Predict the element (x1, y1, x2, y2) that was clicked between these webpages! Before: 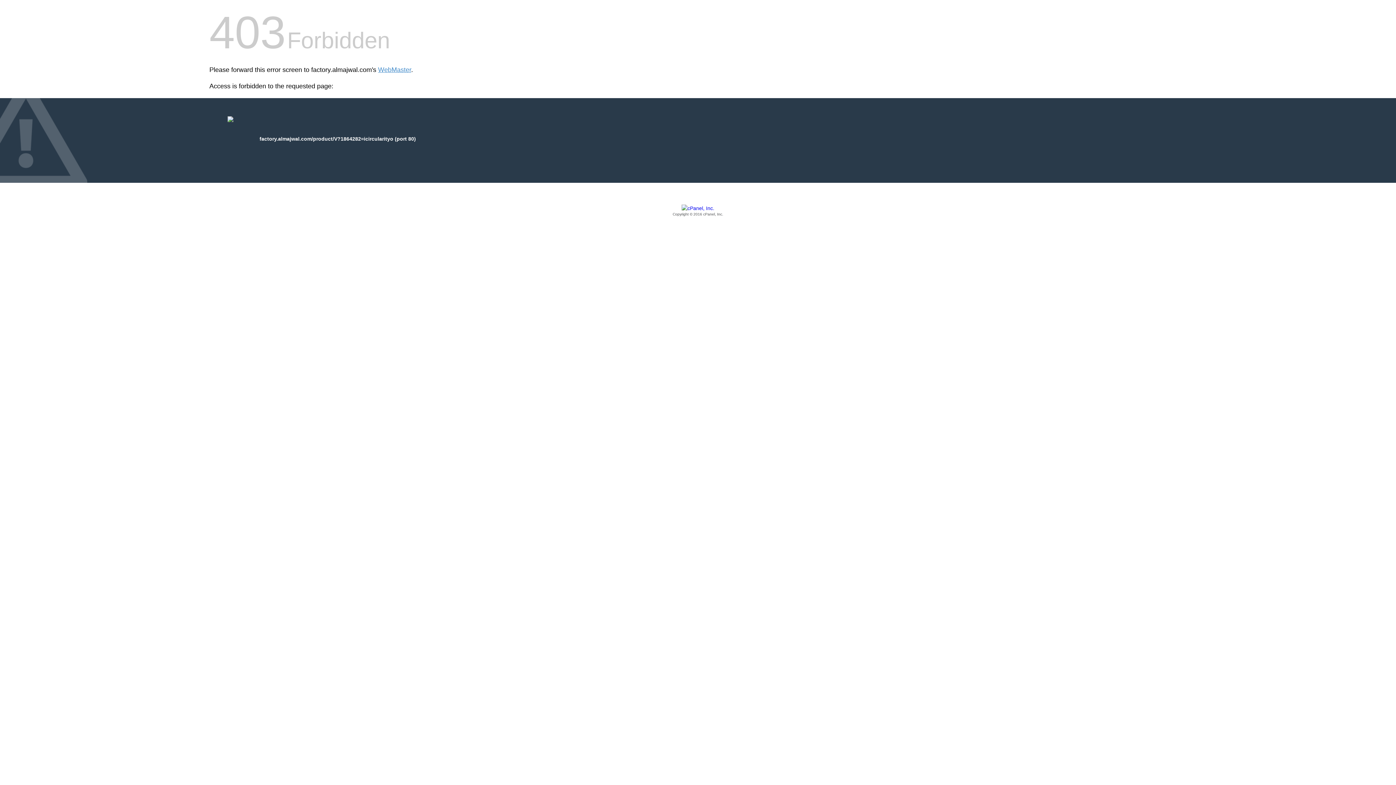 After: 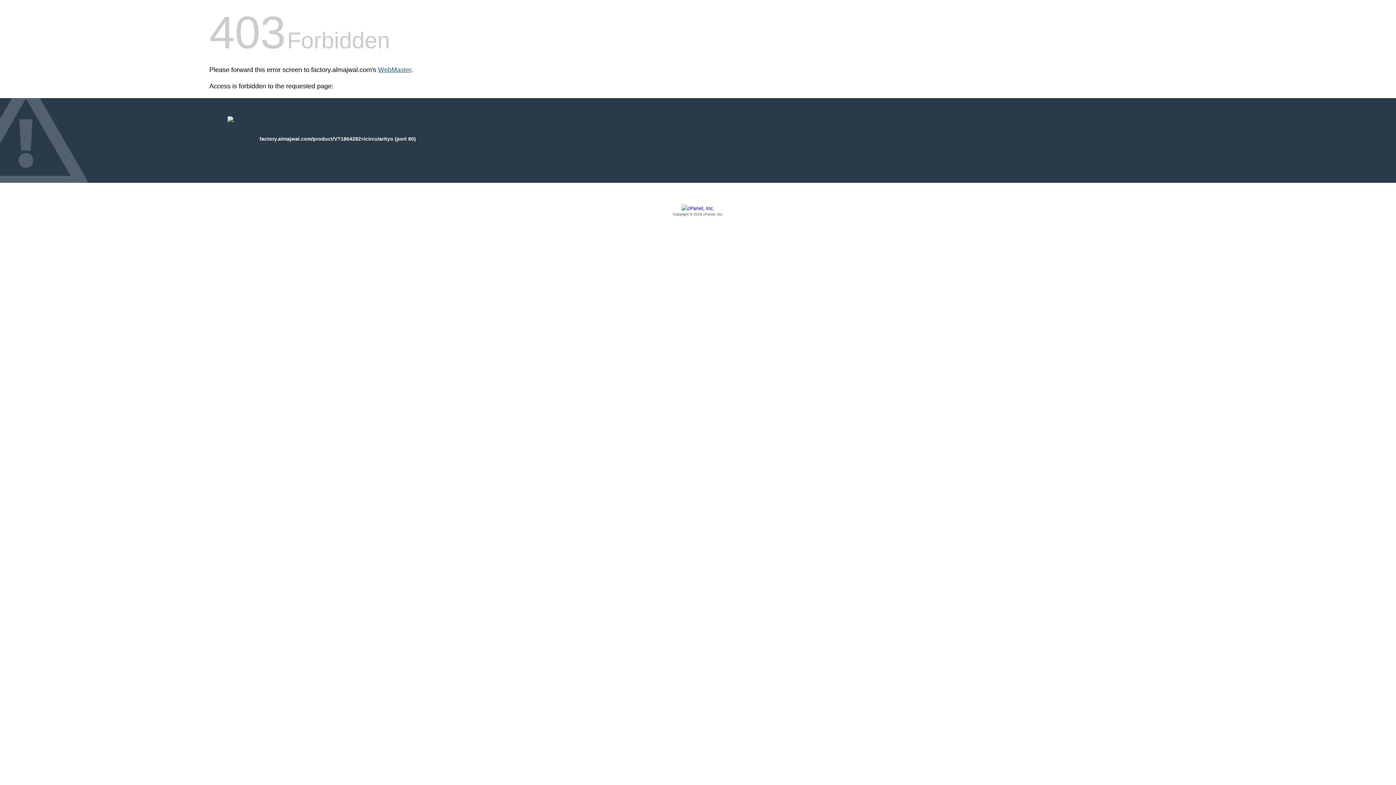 Action: bbox: (378, 66, 411, 73) label: WebMaster